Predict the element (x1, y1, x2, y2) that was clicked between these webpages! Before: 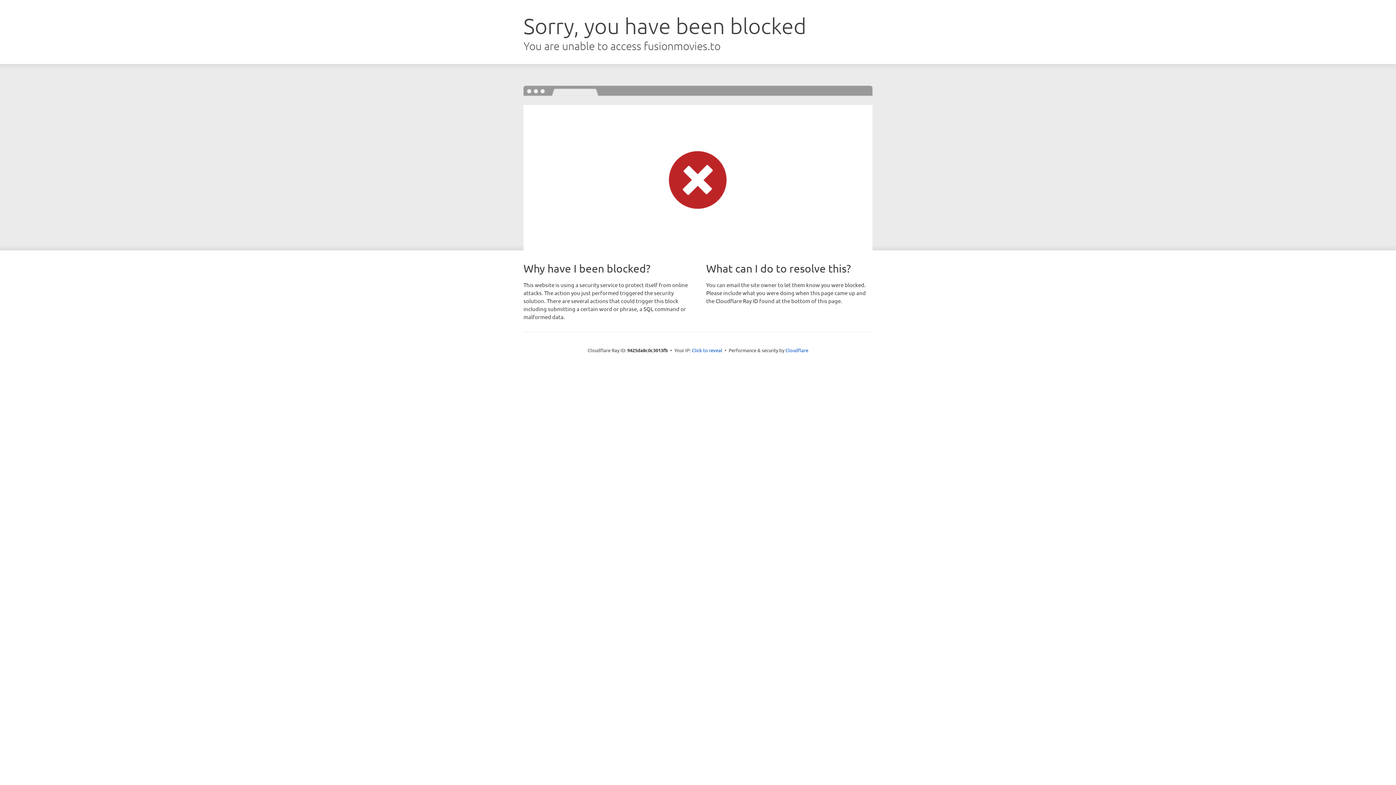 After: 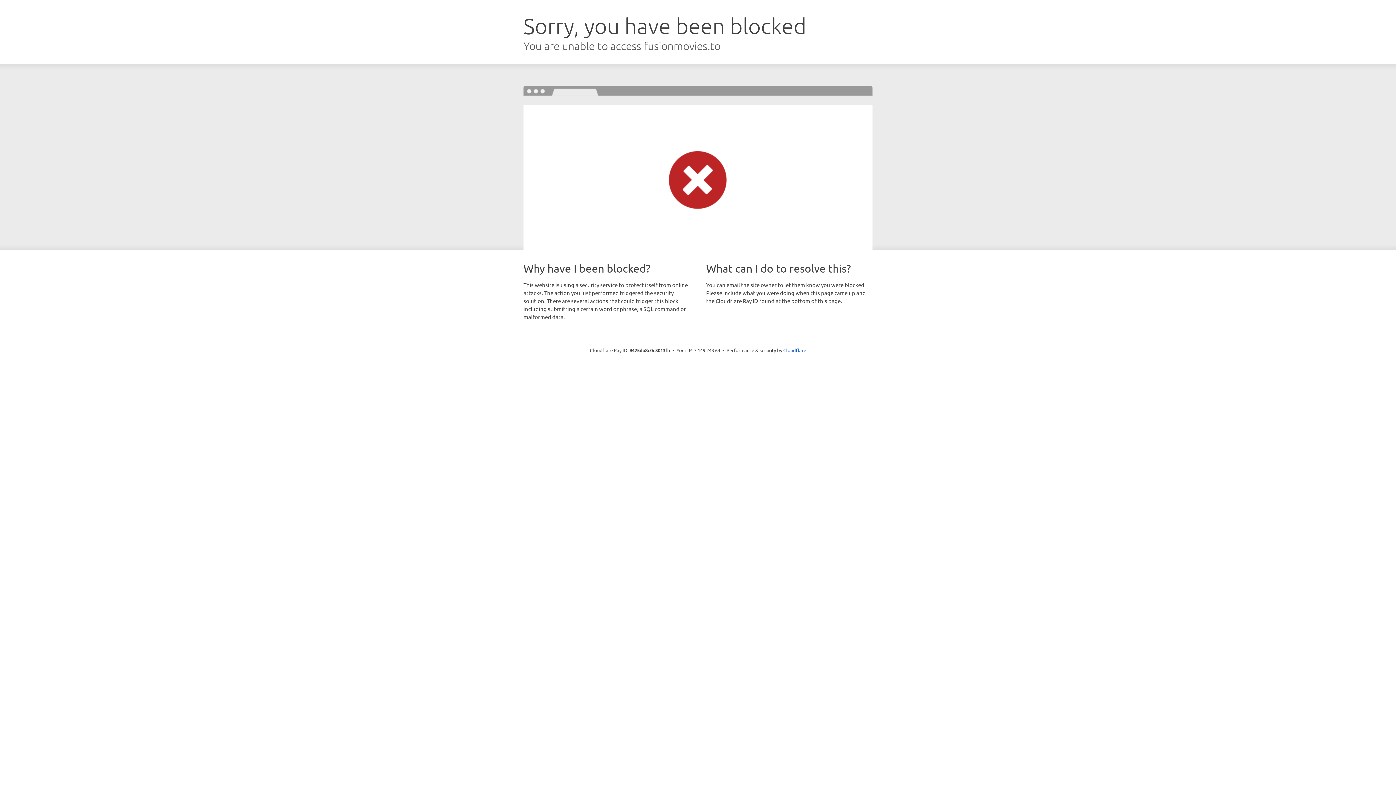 Action: label: Click to reveal bbox: (692, 346, 722, 353)